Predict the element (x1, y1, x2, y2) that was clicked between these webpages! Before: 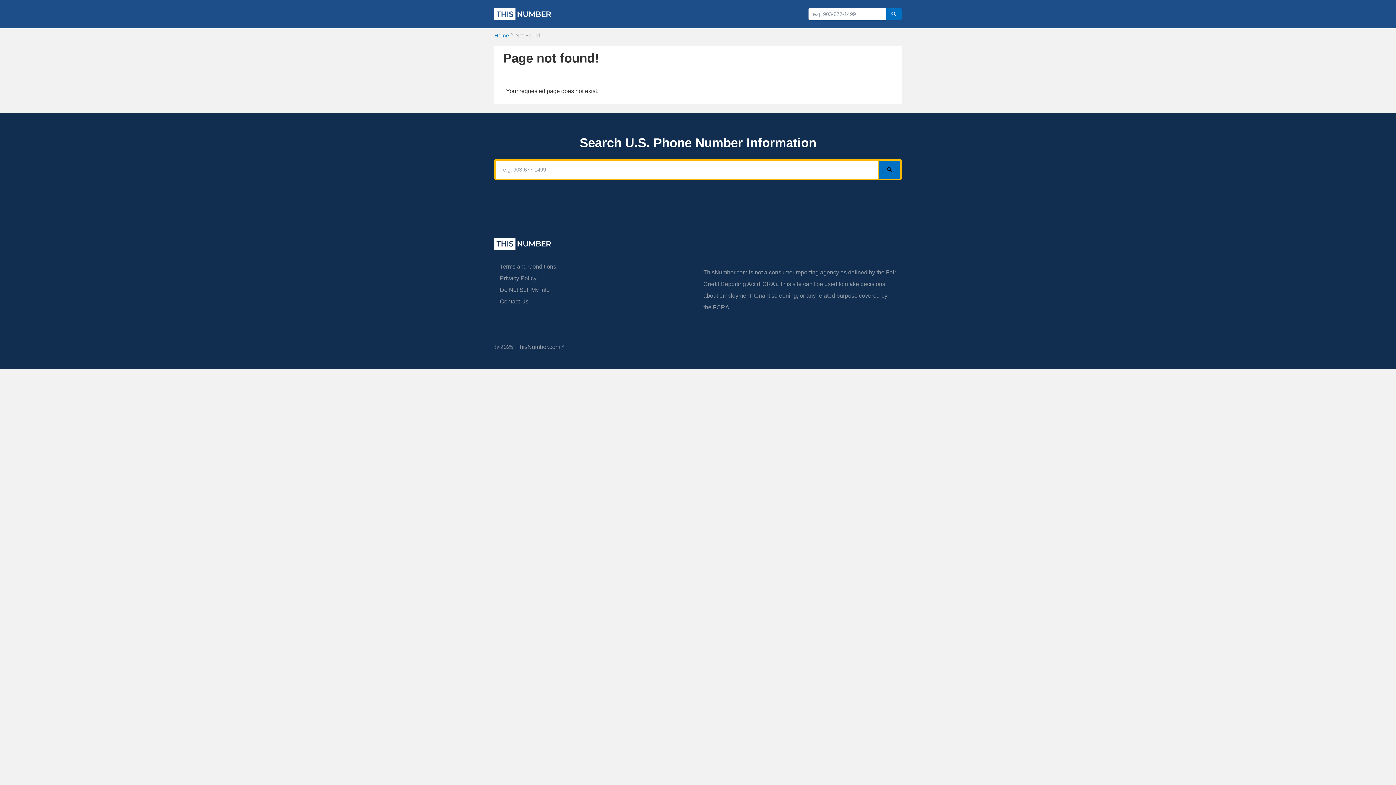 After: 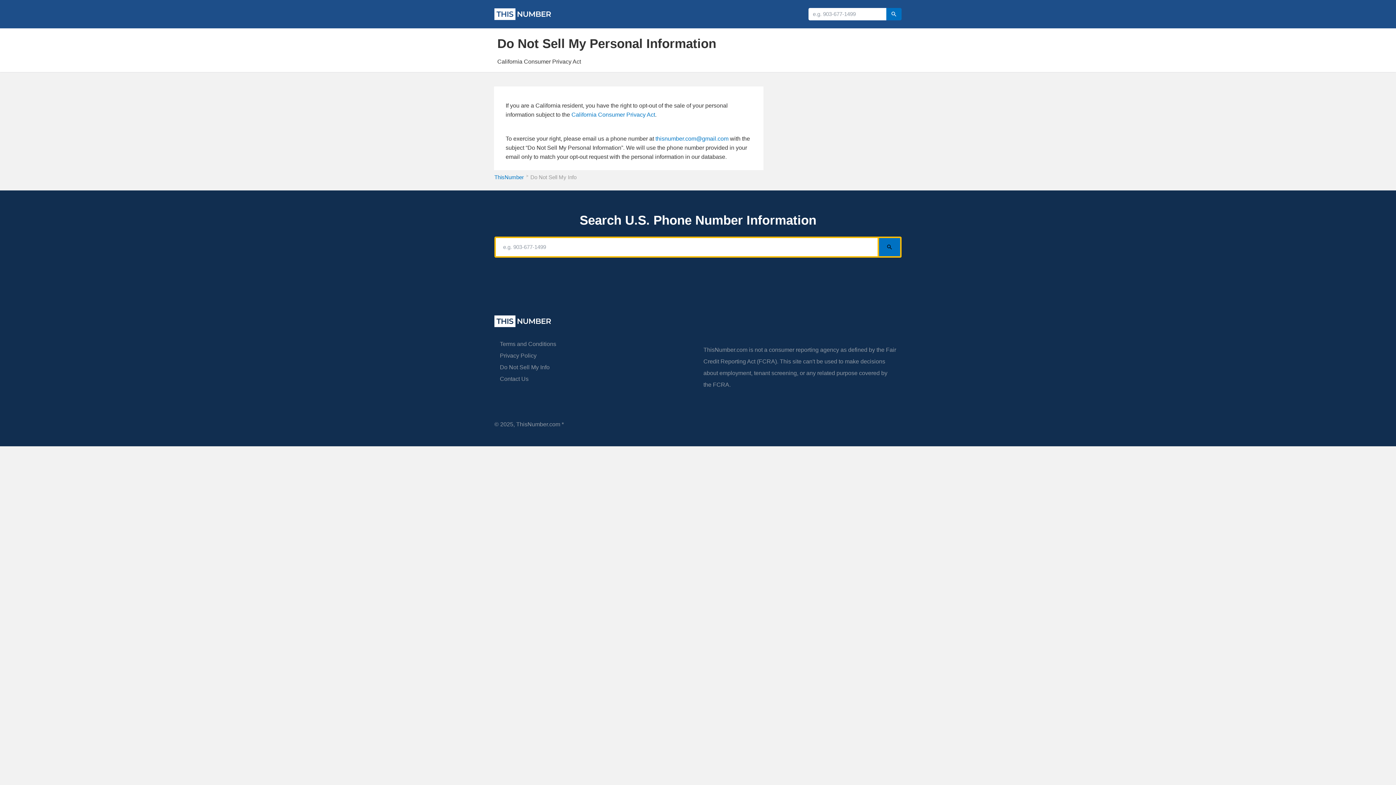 Action: label: Do Not Sell My Info bbox: (500, 286, 549, 293)